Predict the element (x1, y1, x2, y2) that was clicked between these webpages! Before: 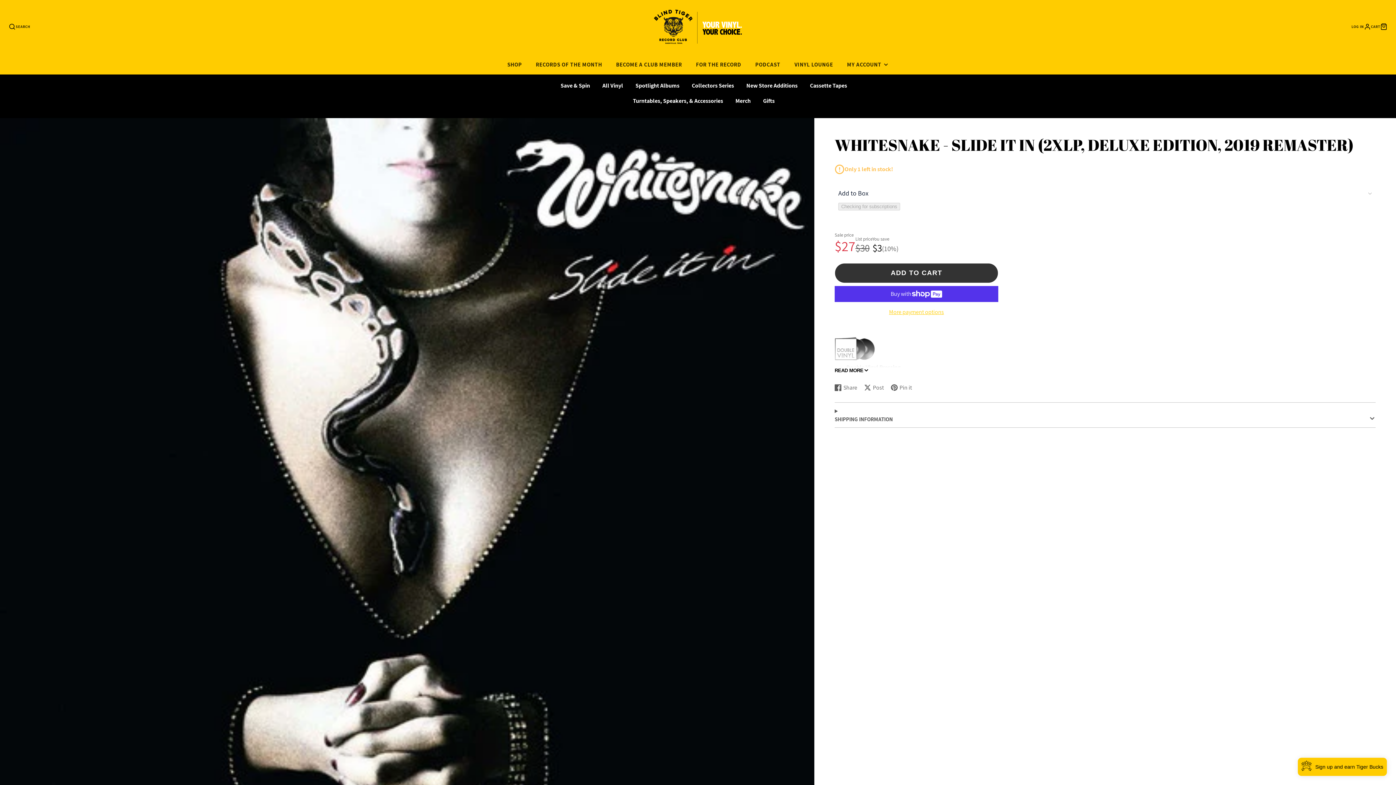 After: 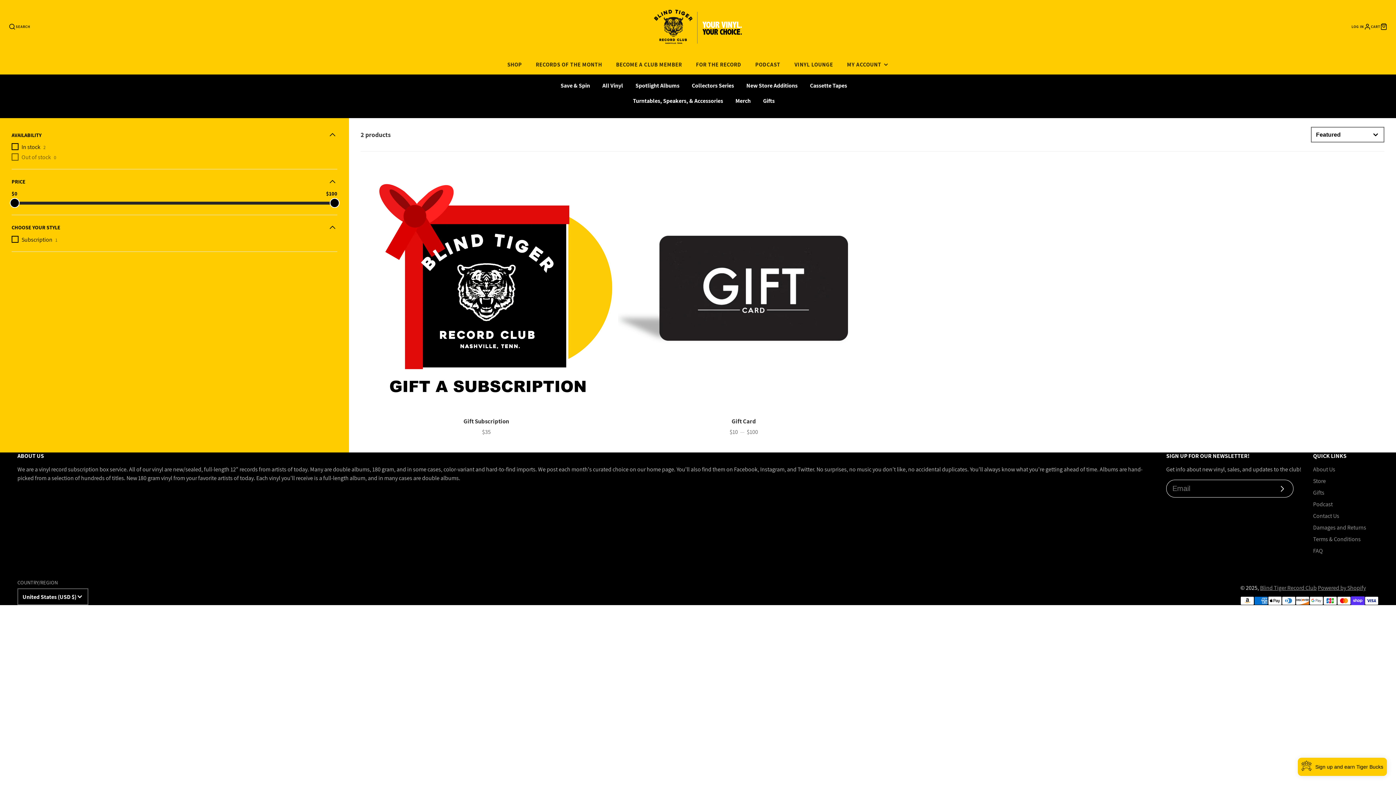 Action: label: Gifts bbox: (757, 93, 780, 108)